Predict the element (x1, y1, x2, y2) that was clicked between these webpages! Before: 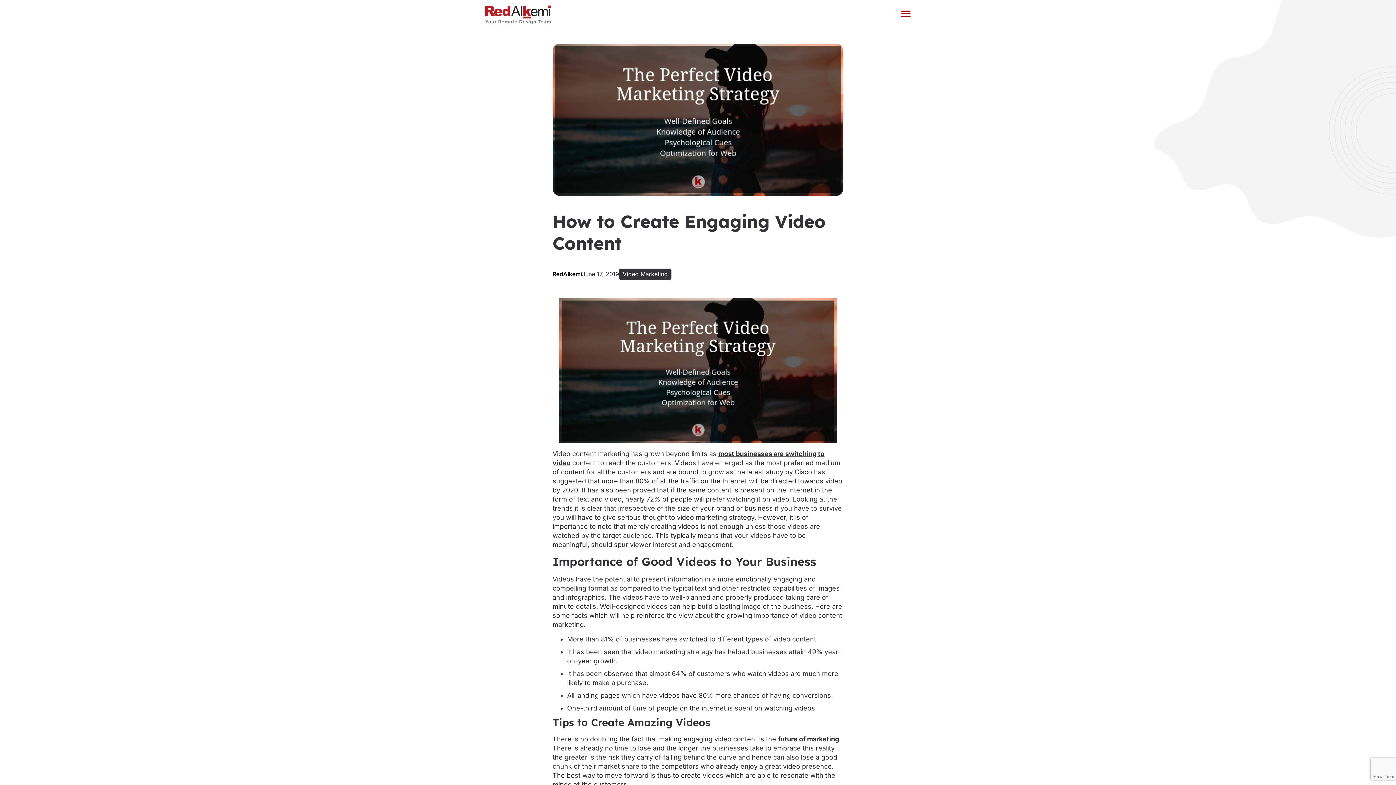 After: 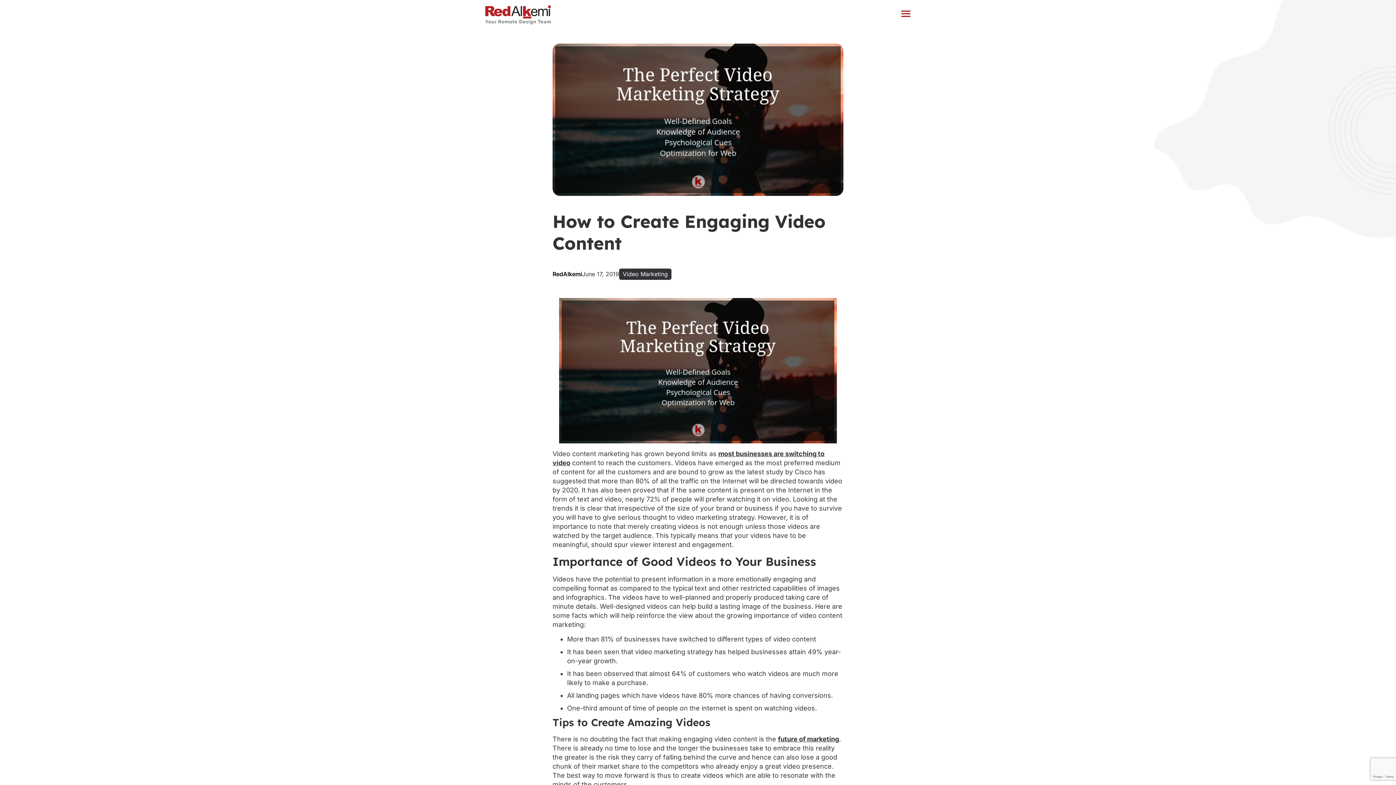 Action: label: future of marketing bbox: (778, 735, 839, 743)